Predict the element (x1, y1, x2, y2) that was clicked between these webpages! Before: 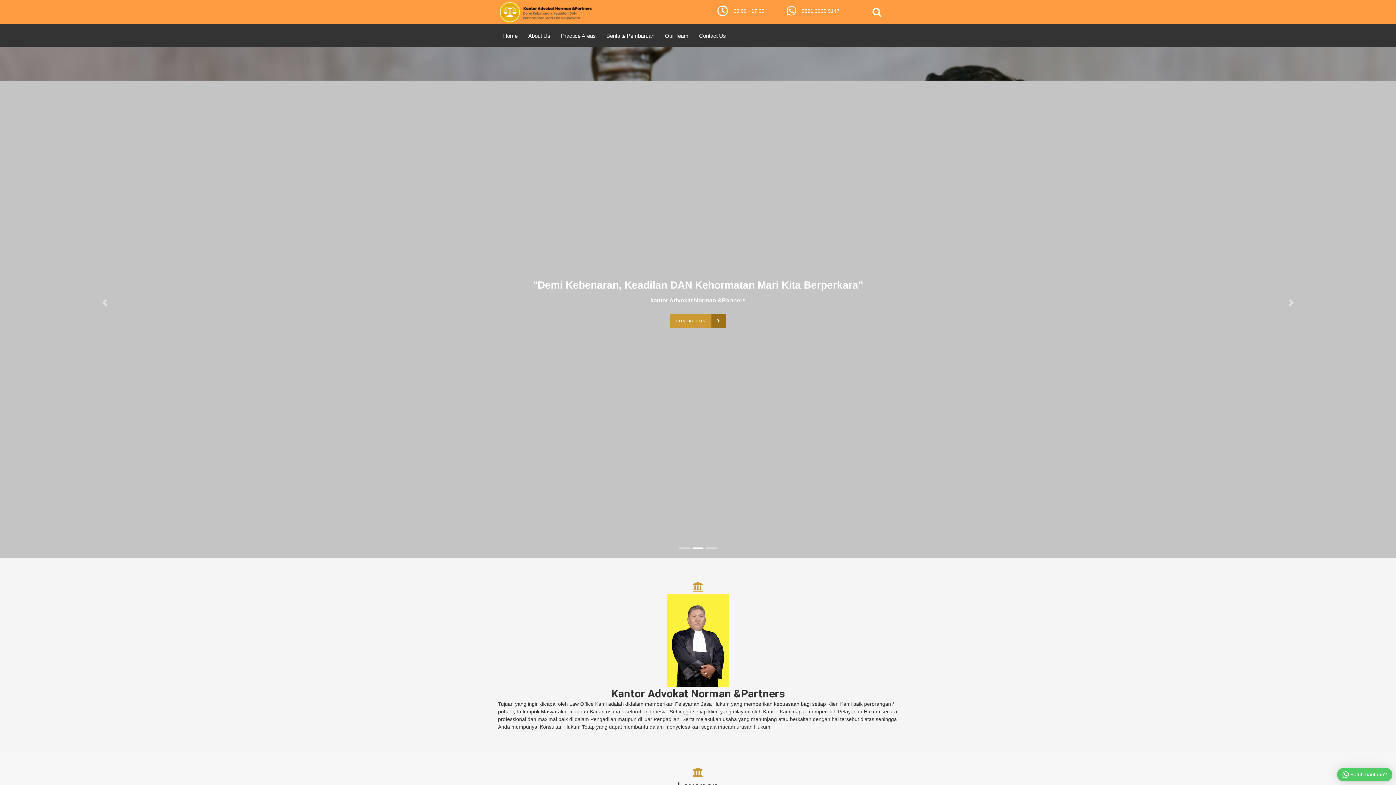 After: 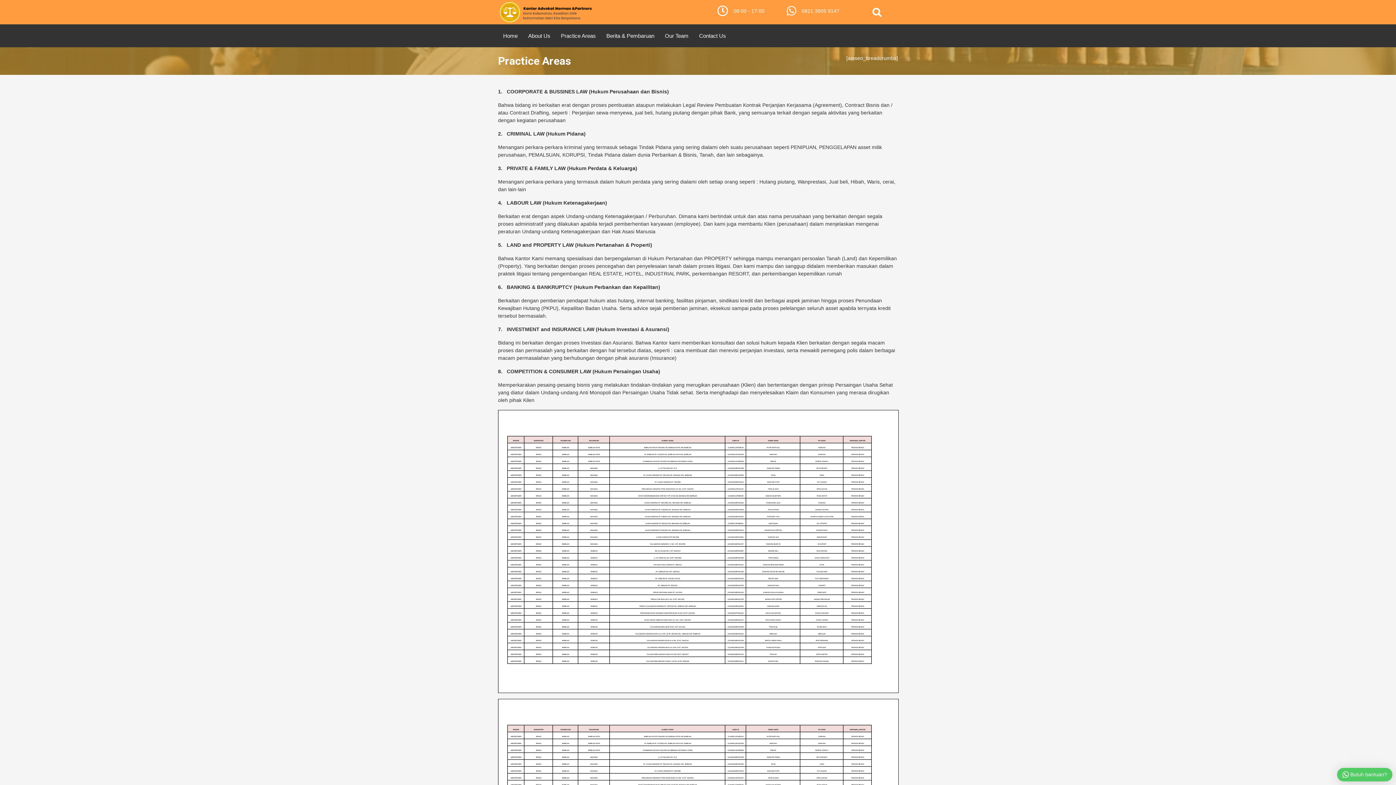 Action: label: Practice Areas bbox: (556, 24, 601, 47)